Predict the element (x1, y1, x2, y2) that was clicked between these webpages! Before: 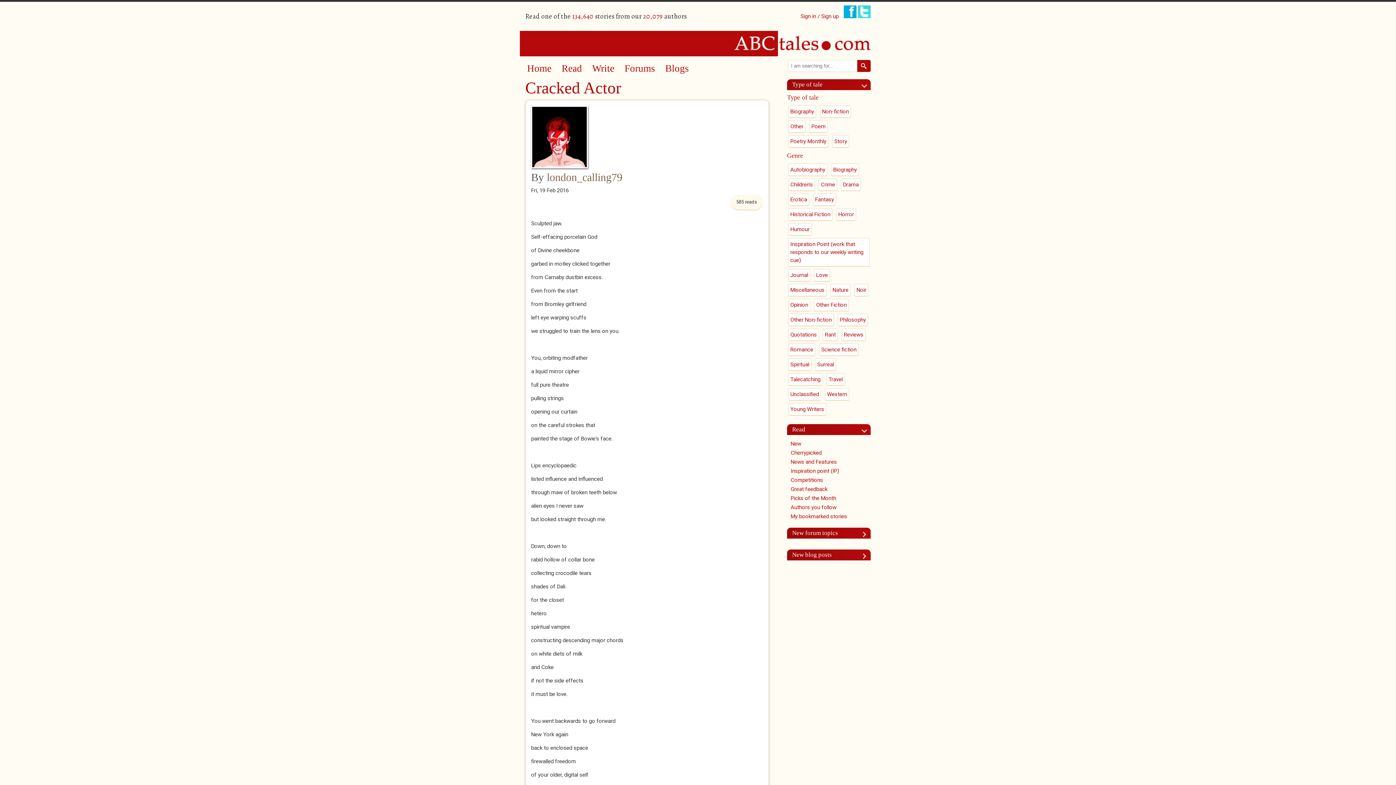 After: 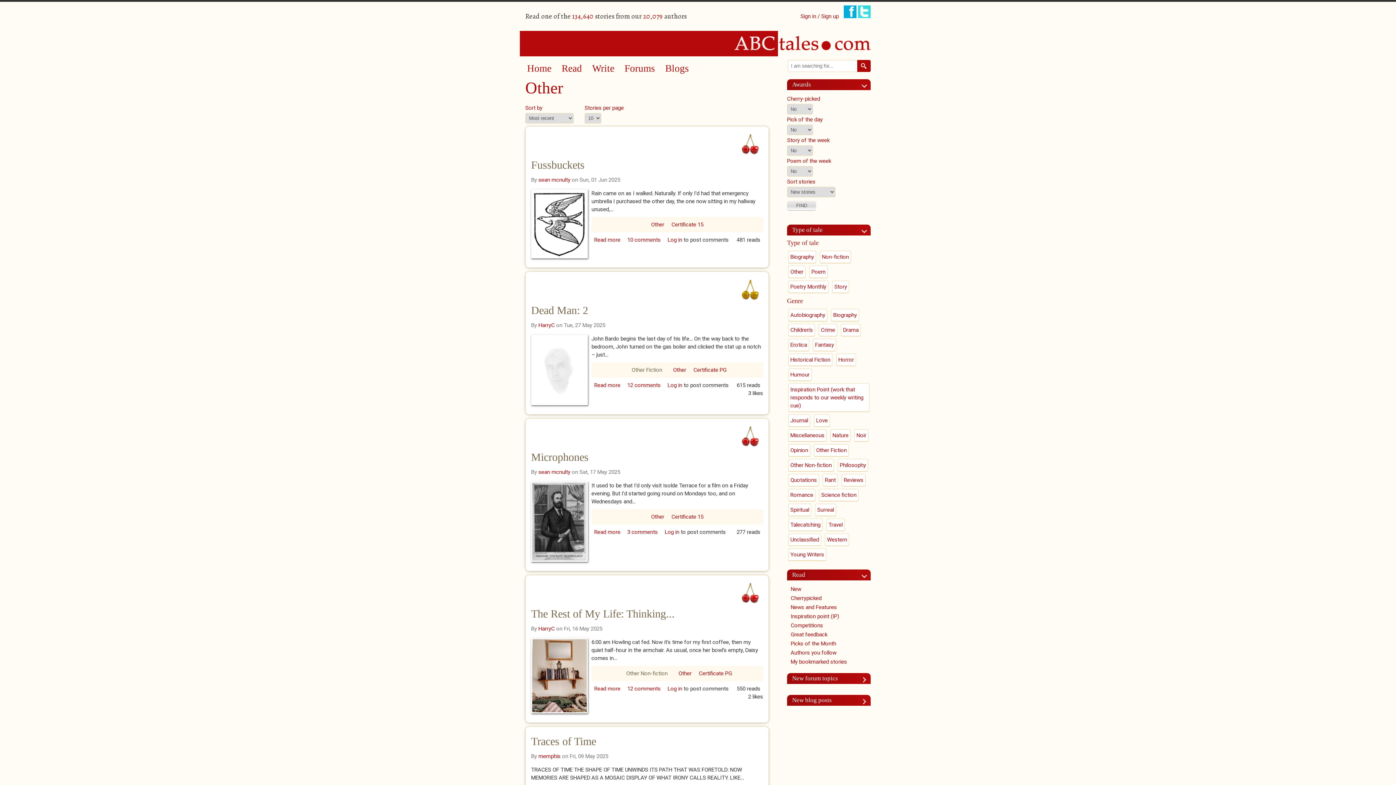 Action: bbox: (788, 120, 805, 133) label: Other